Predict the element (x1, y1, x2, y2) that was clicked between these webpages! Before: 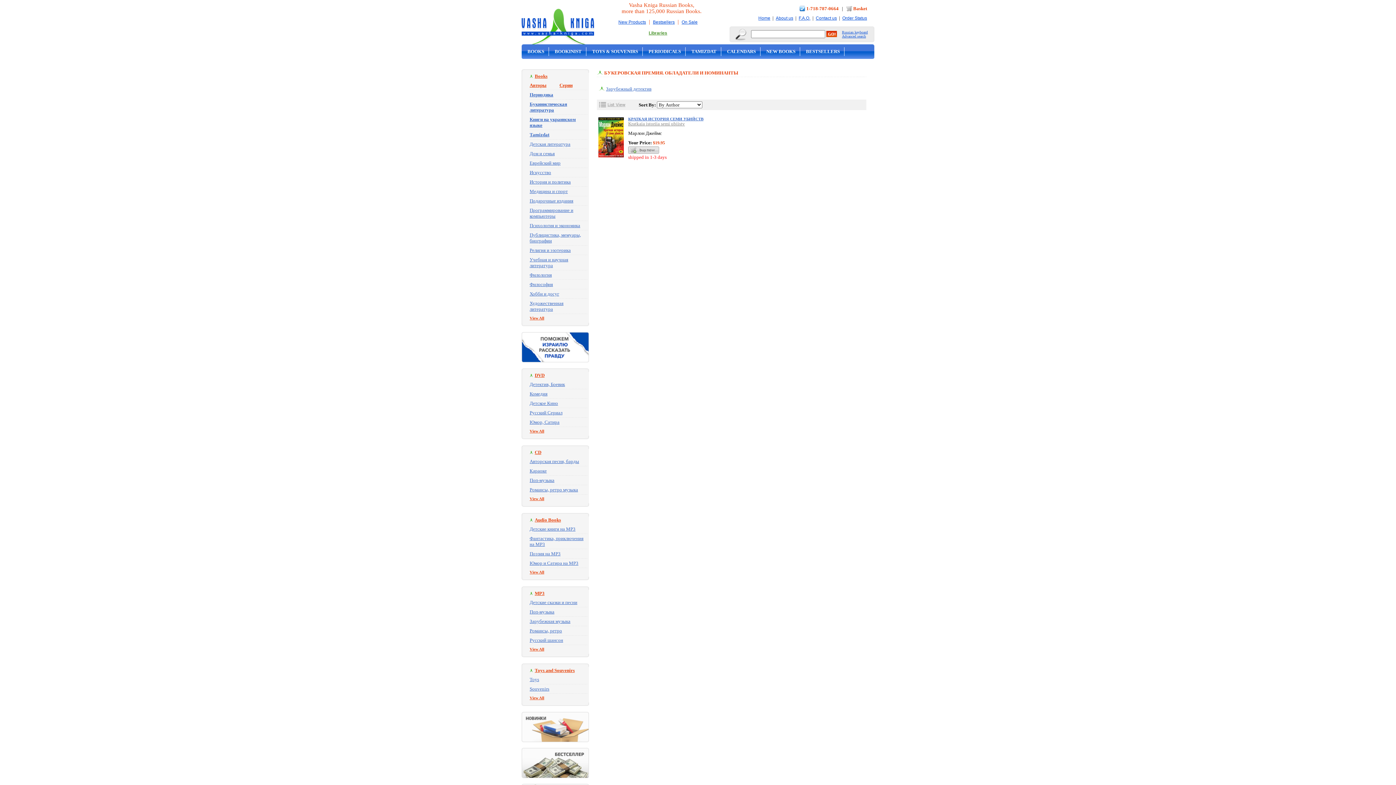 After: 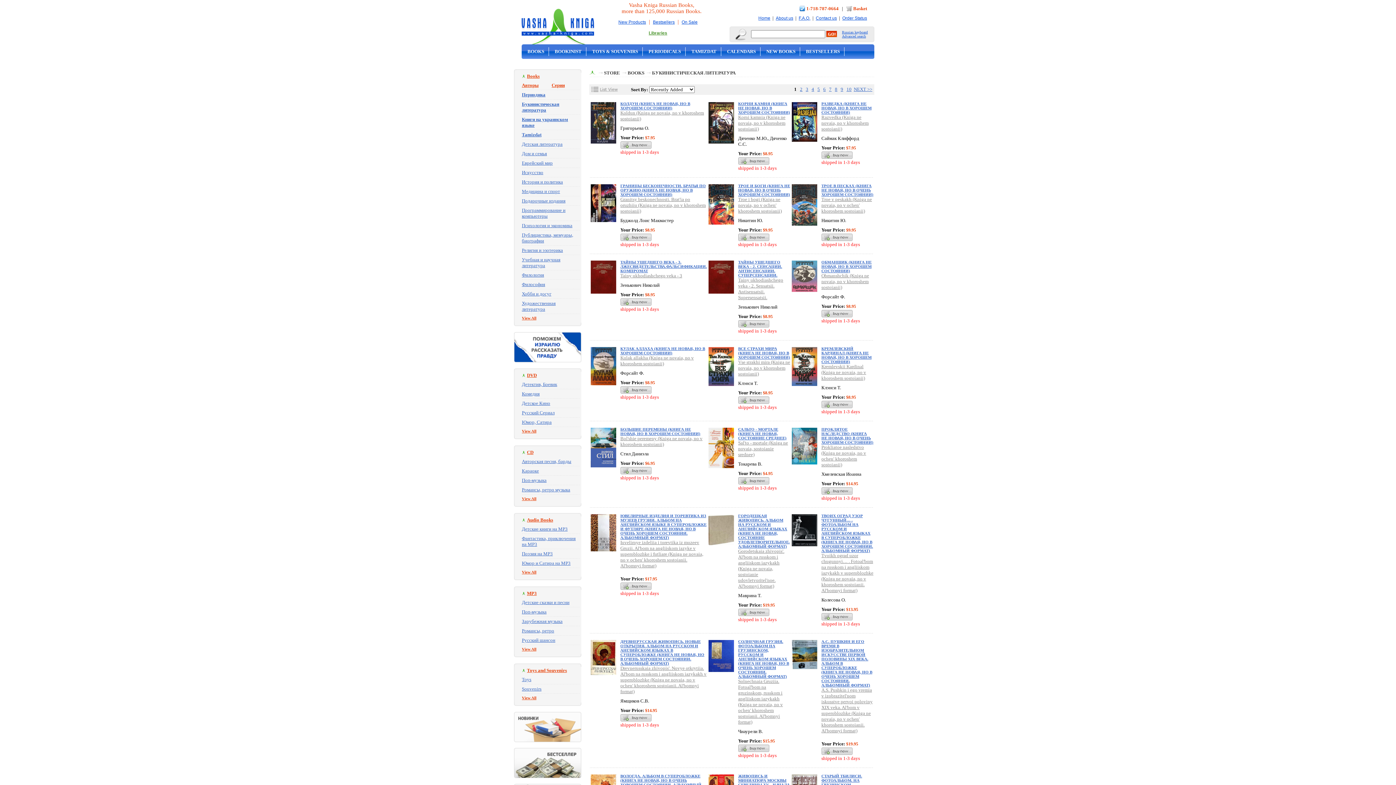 Action: bbox: (529, 101, 567, 112) label: Букинистическая литература